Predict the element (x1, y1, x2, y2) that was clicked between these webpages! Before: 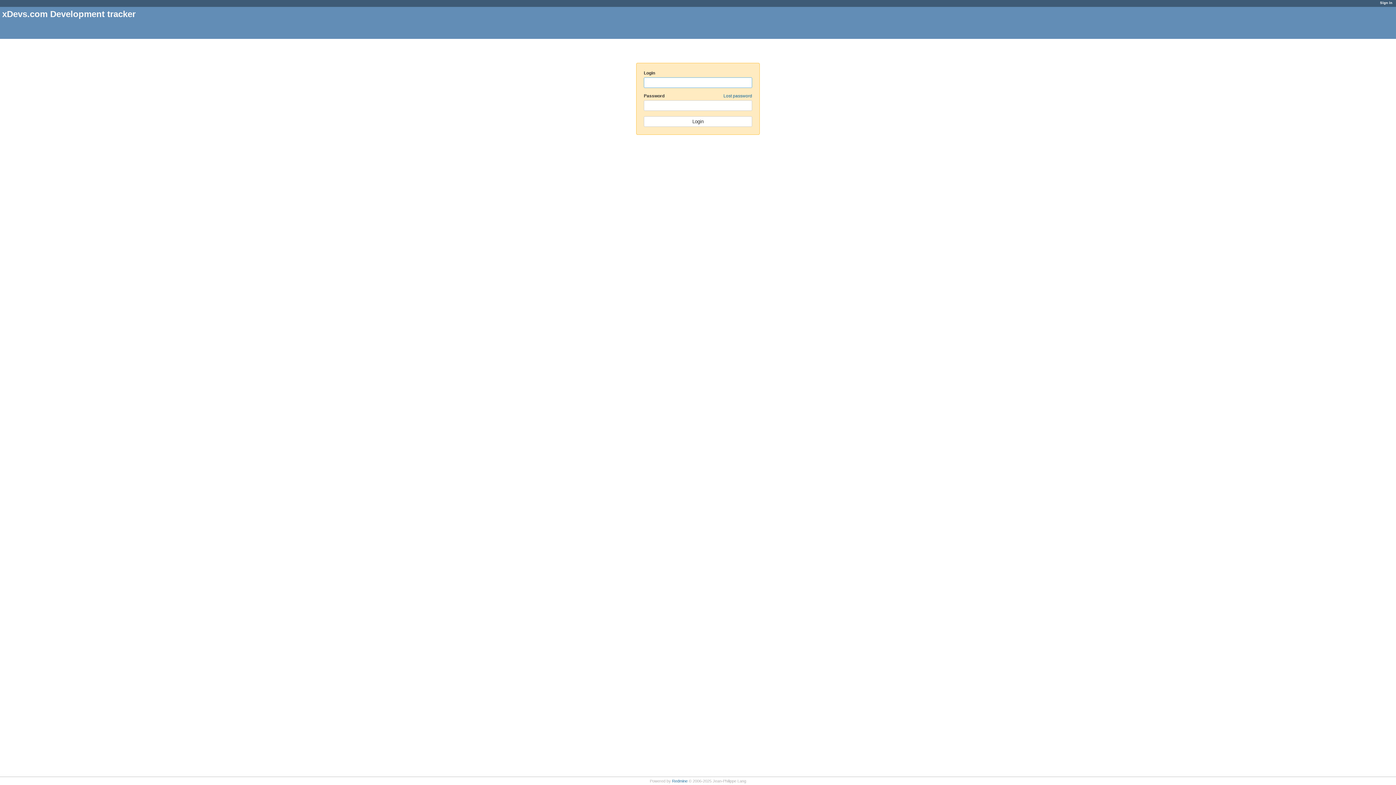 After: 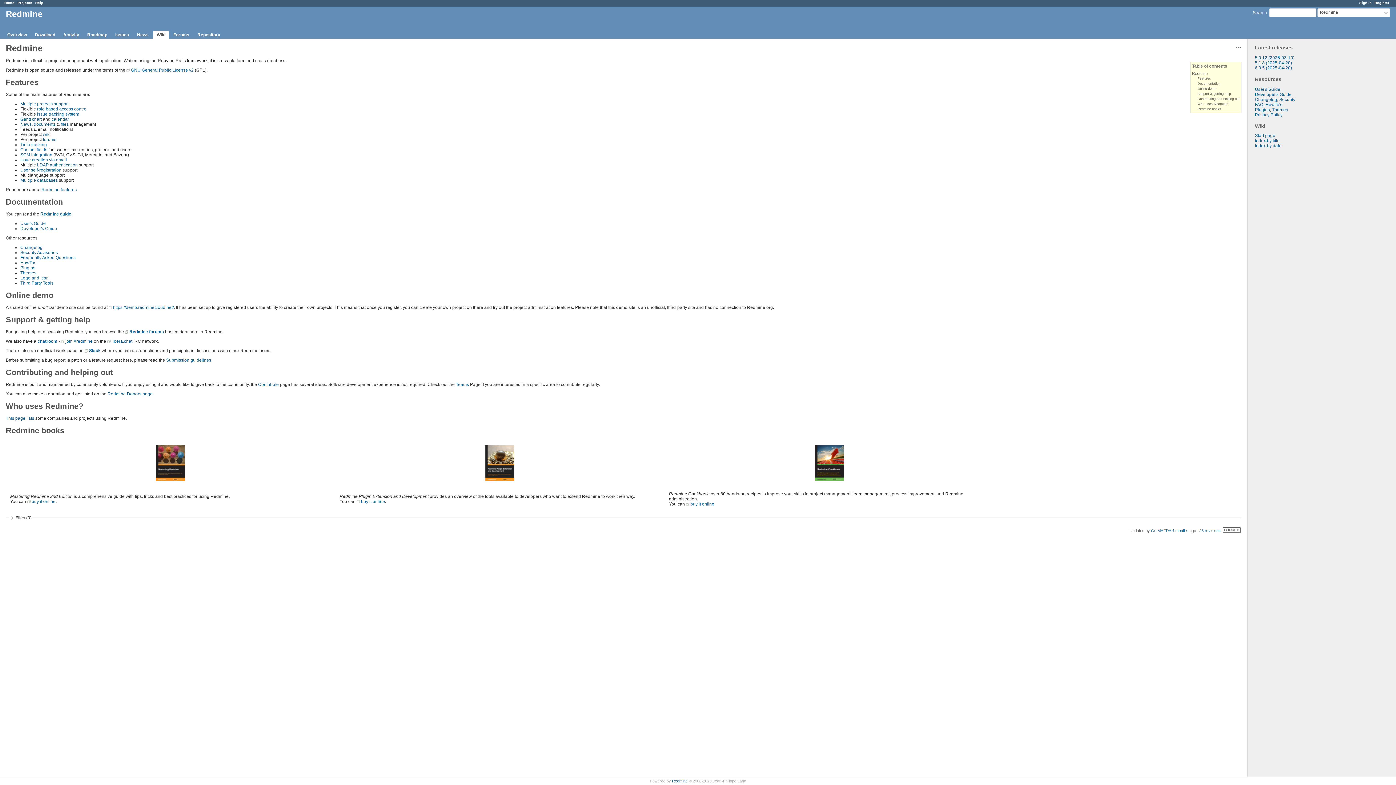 Action: label: Redmine bbox: (672, 779, 687, 783)